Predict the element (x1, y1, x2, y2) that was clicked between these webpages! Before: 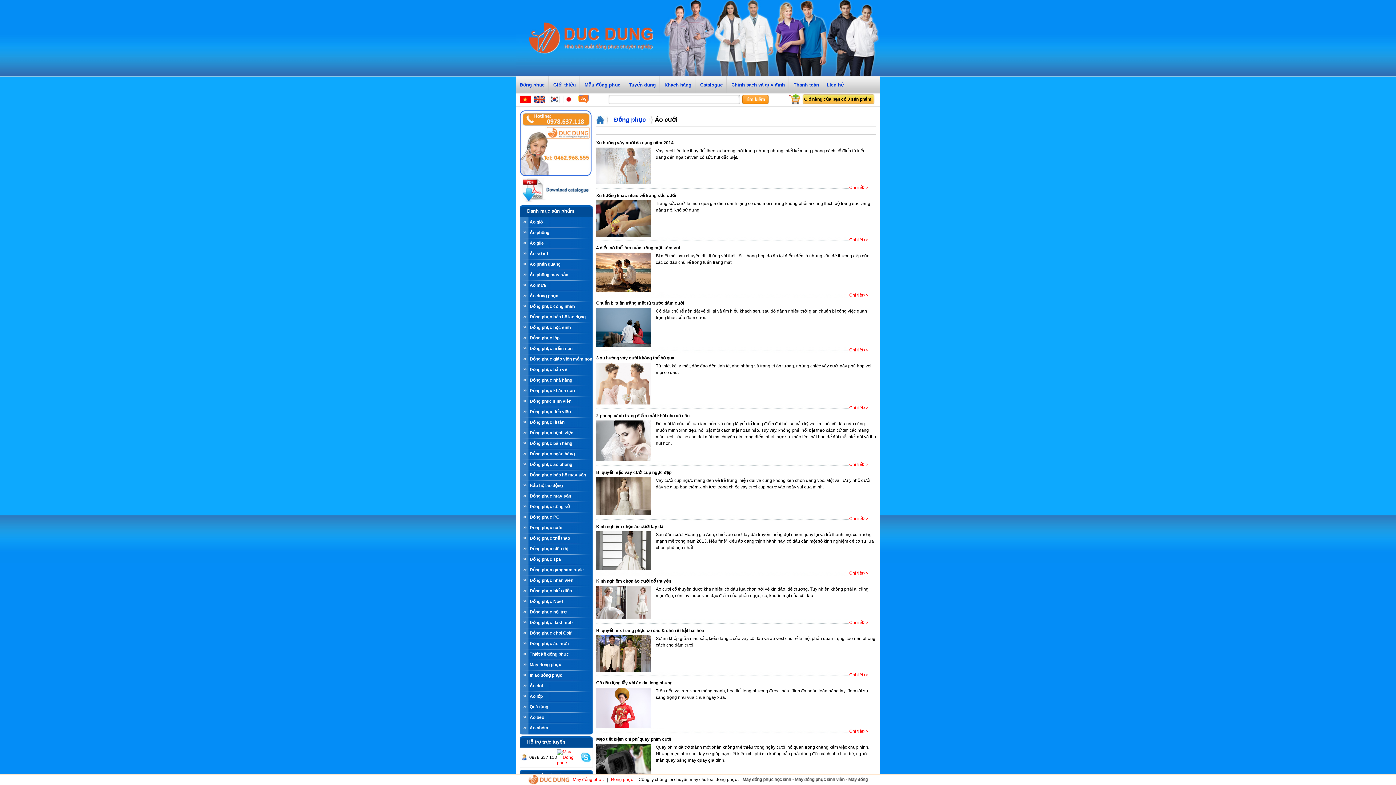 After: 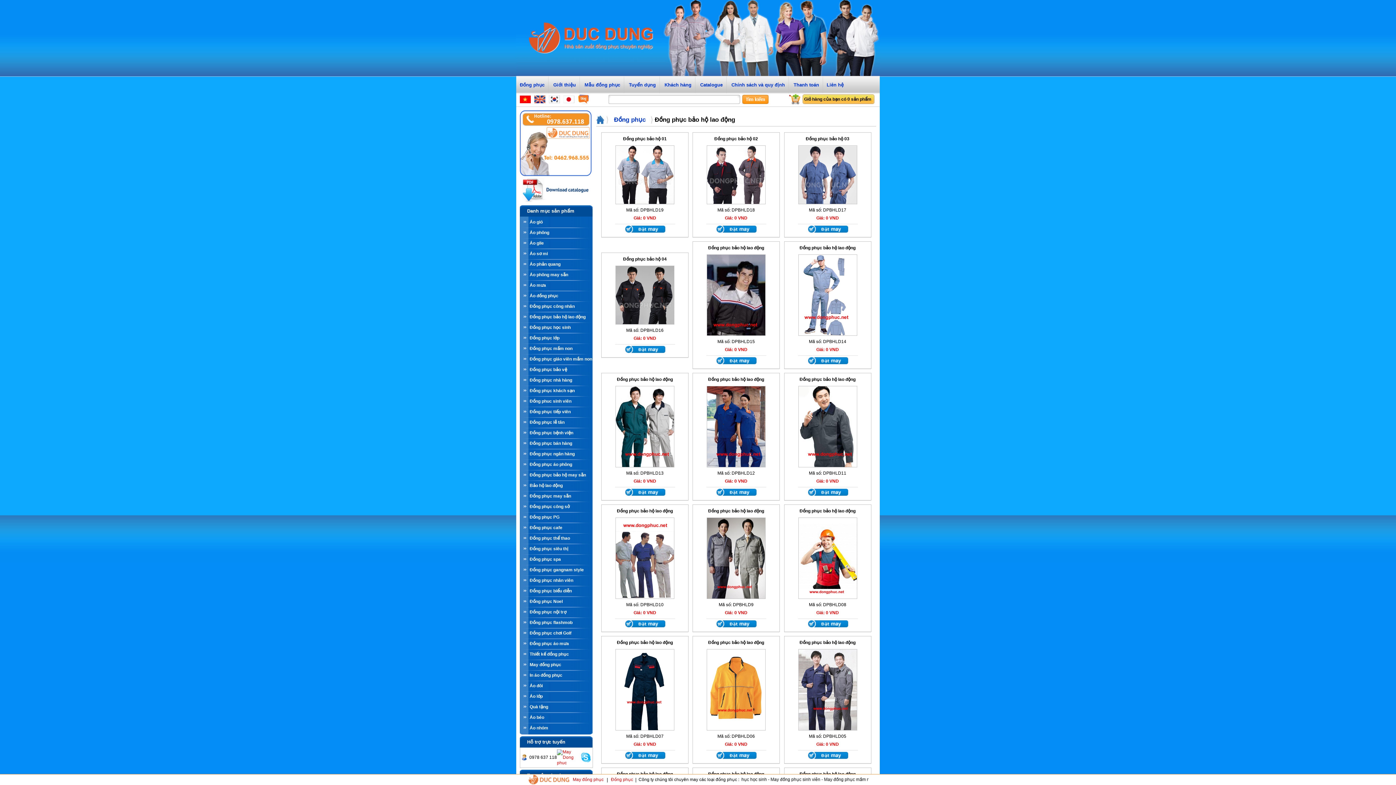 Action: bbox: (529, 314, 585, 319) label: Đồng phục bảo hộ lao động